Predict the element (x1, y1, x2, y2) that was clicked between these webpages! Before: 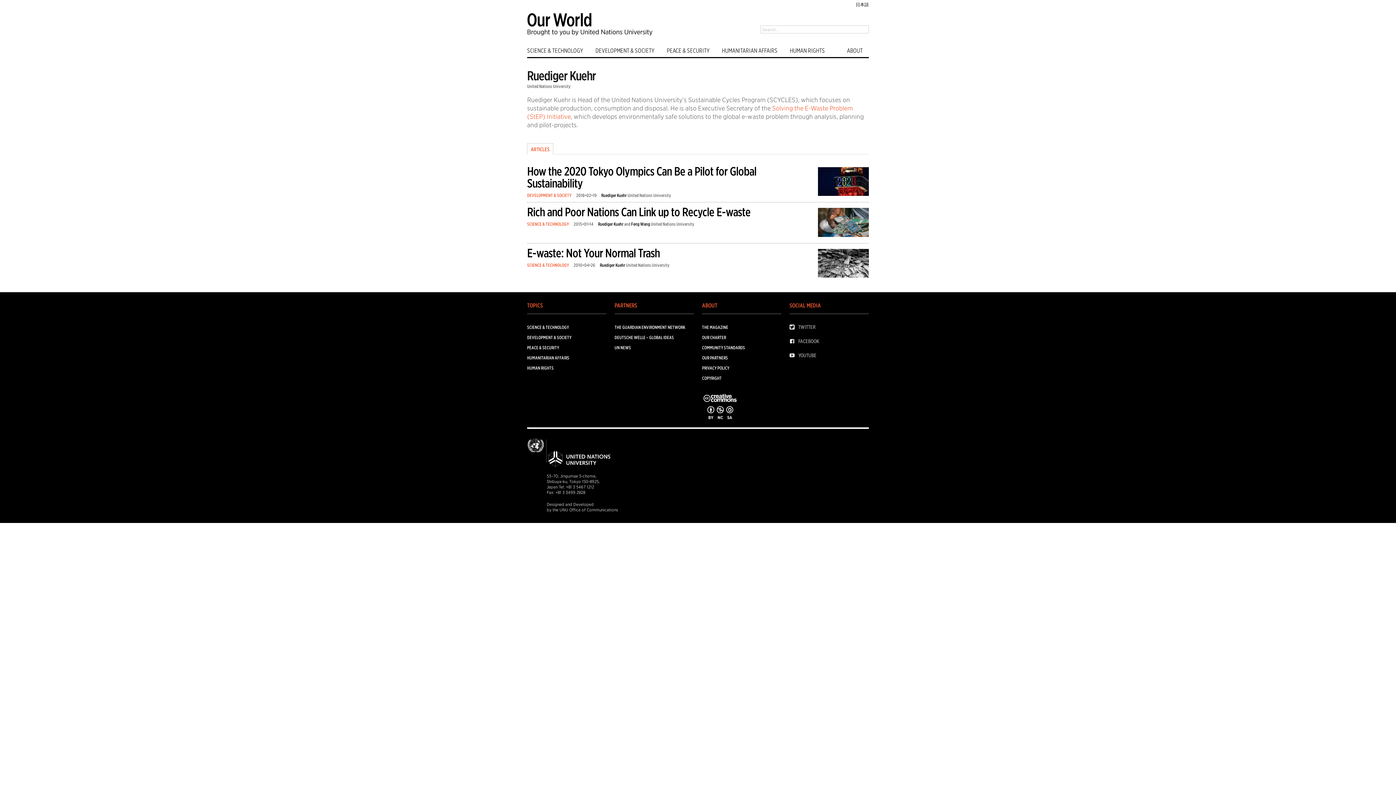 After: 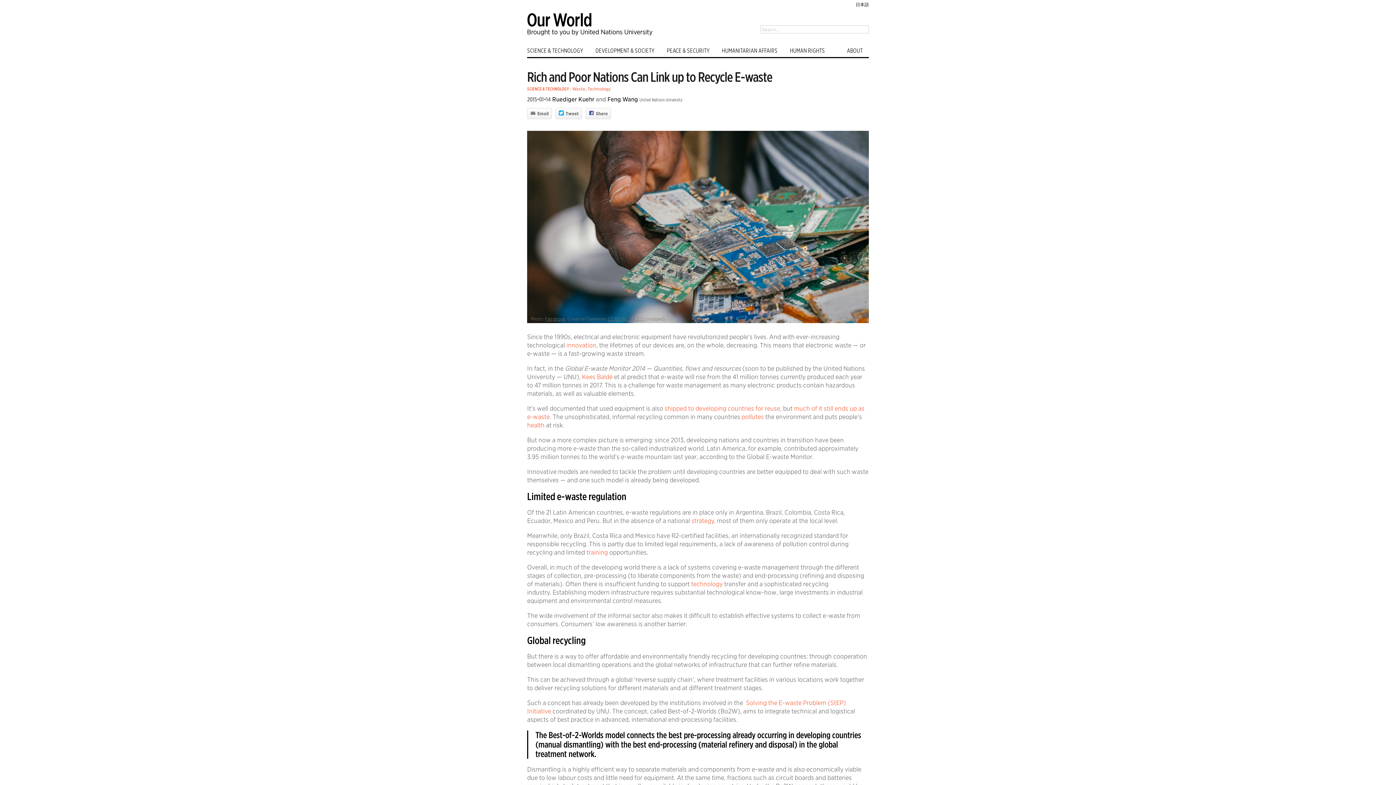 Action: label: Rich and Poor Nations Can Link up to Recycle E-waste bbox: (527, 205, 750, 219)